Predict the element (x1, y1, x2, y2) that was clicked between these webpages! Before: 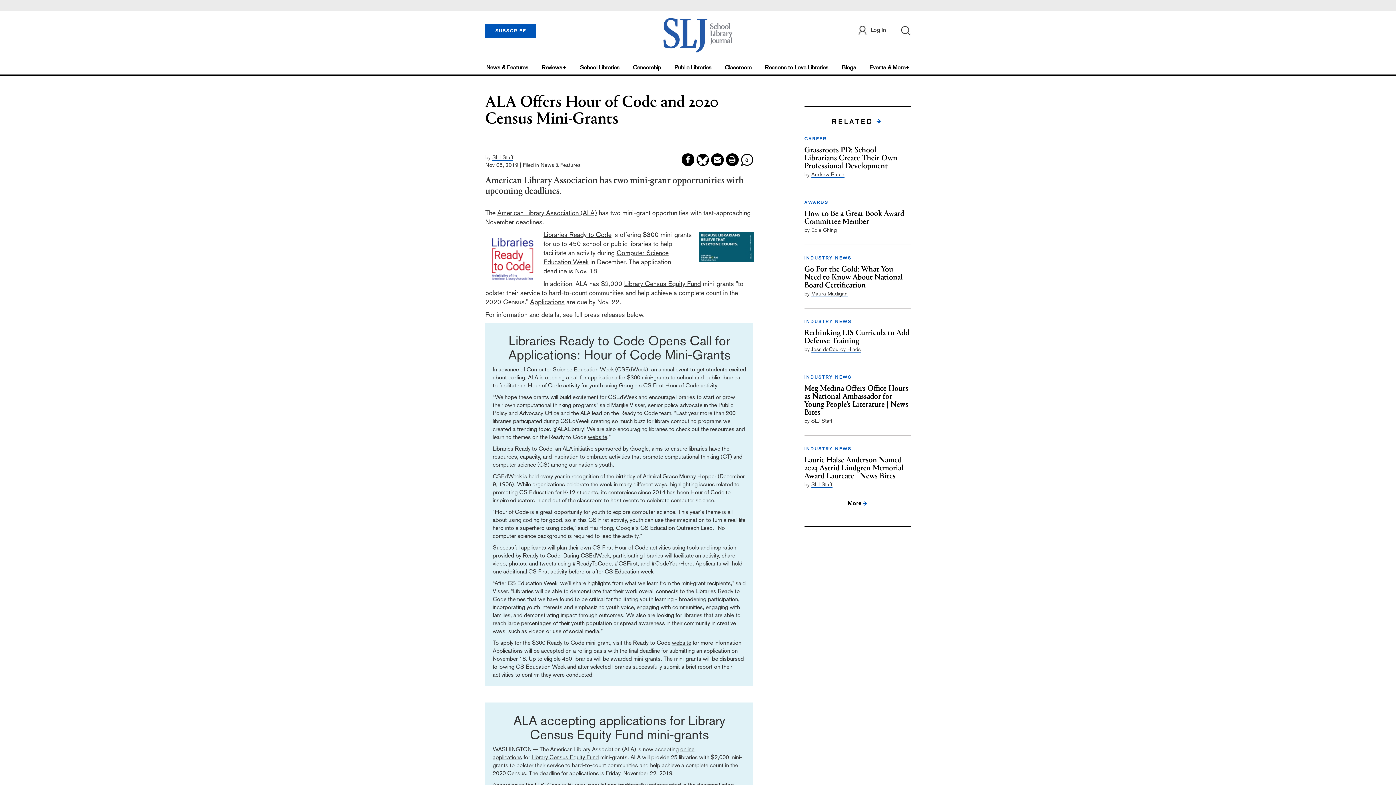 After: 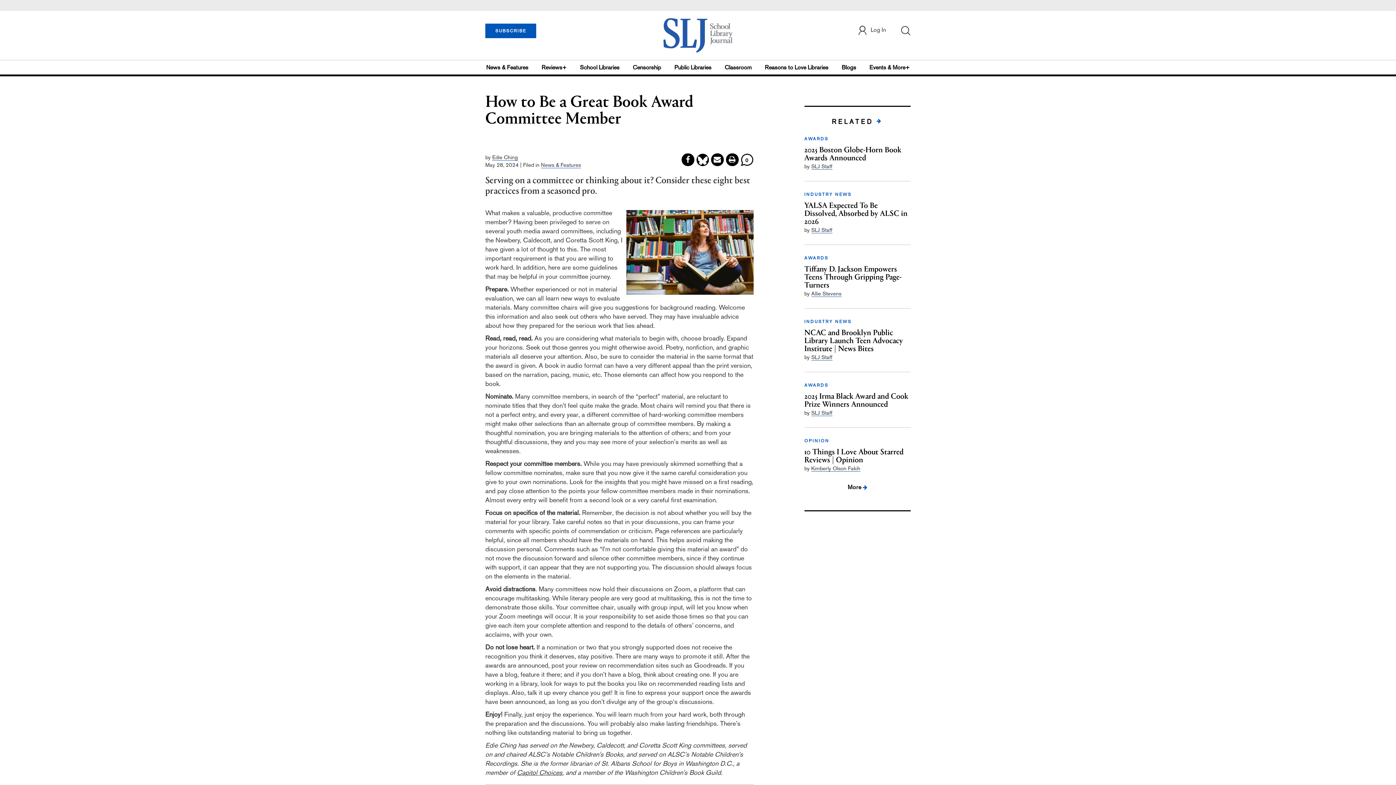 Action: bbox: (804, 210, 910, 226) label: How to Be a Great Book Award Committee Member